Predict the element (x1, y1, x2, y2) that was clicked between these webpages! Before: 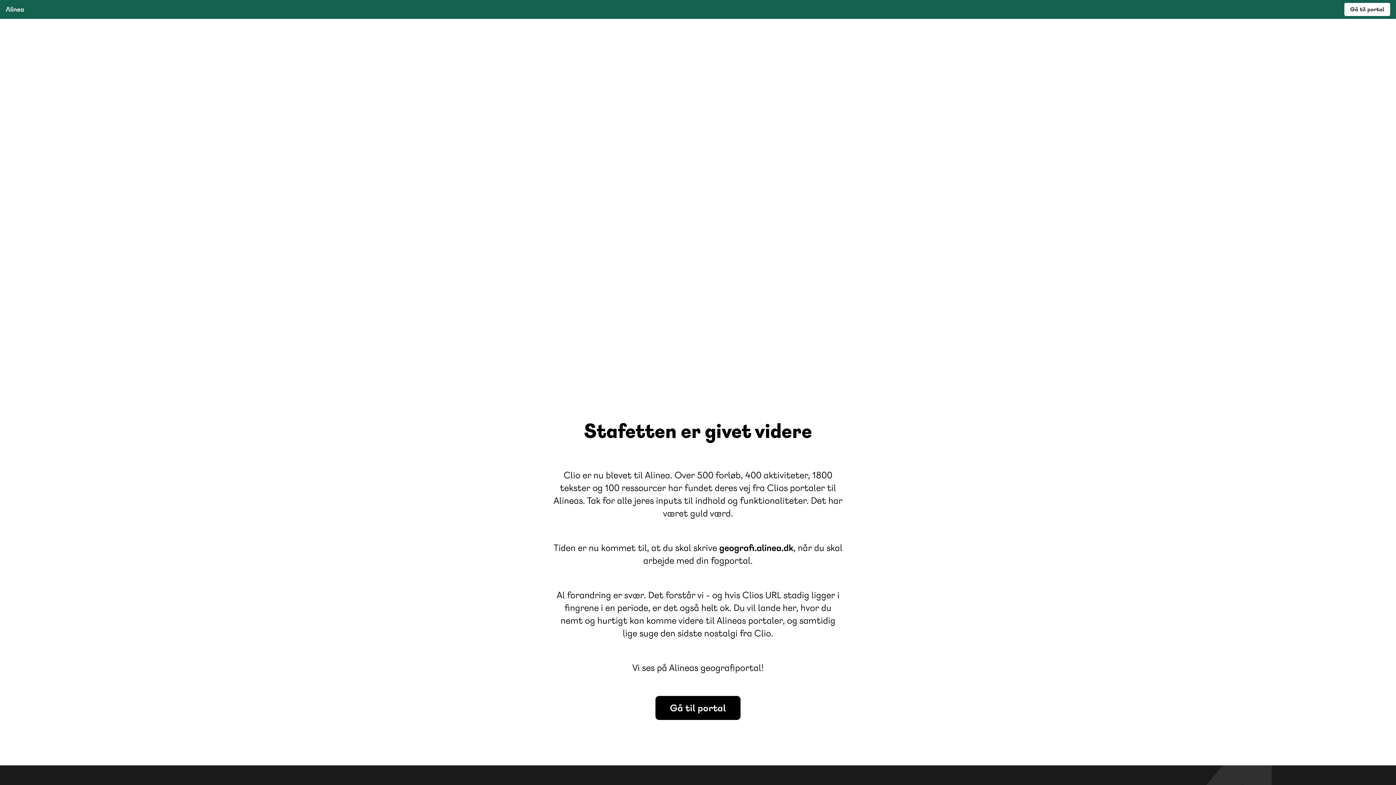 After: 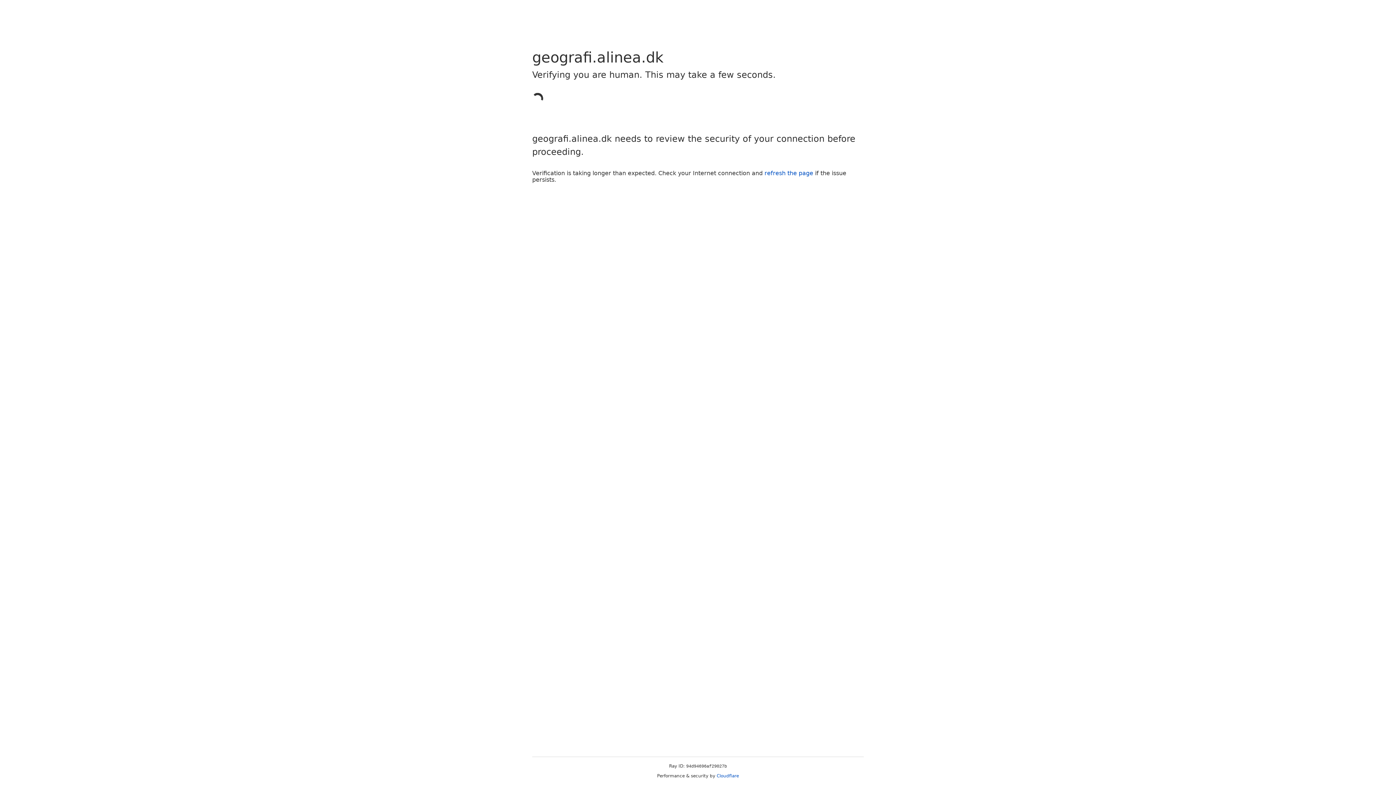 Action: label: Gå til portal bbox: (1344, 2, 1390, 16)